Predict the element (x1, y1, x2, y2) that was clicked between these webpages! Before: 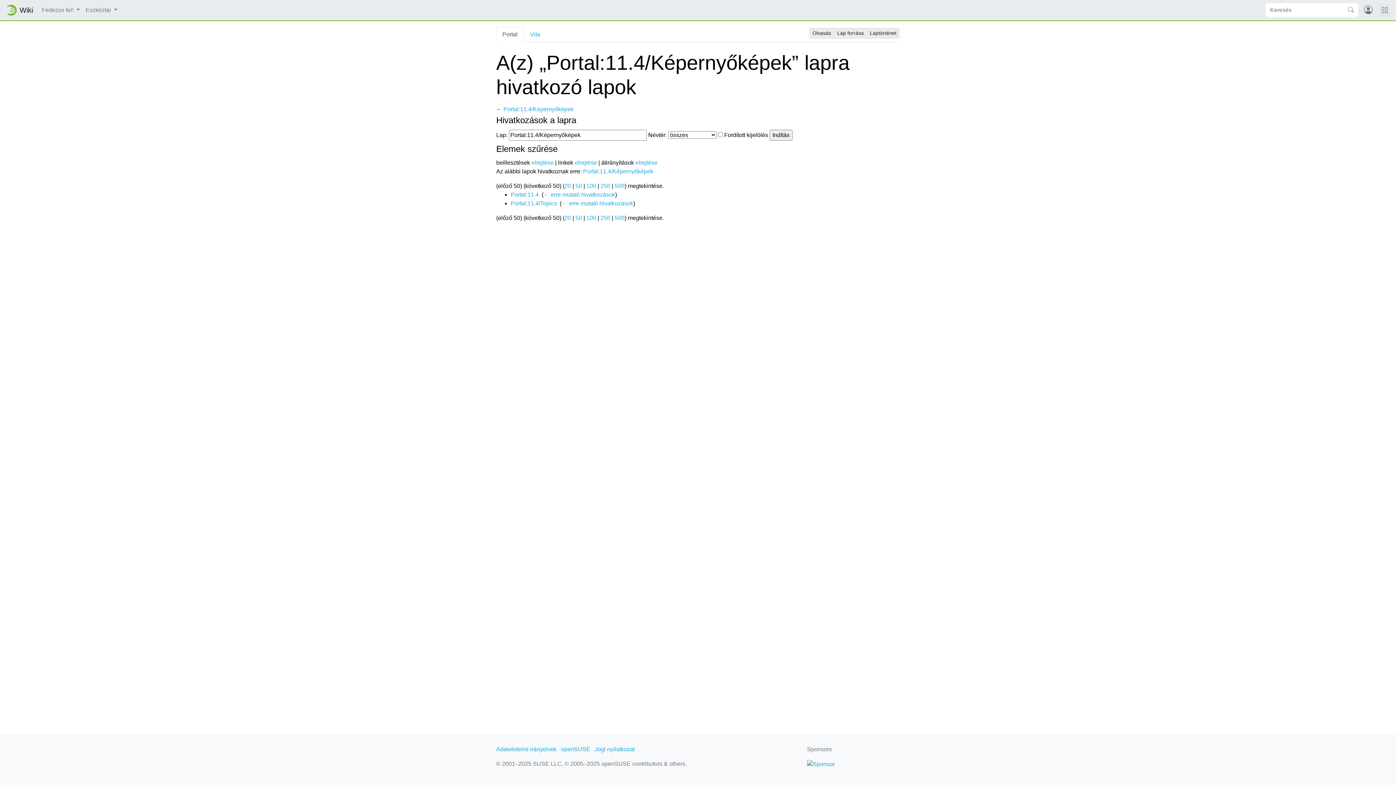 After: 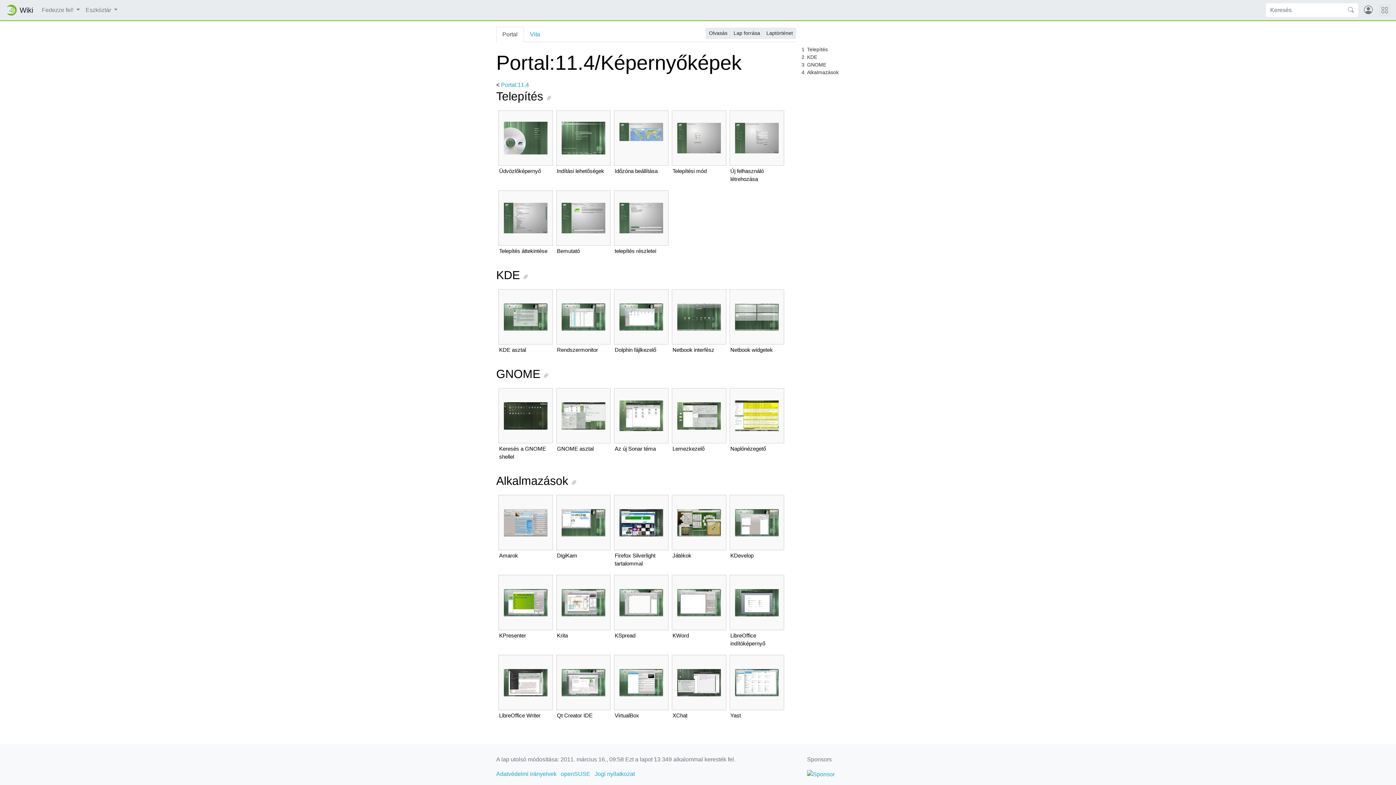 Action: bbox: (496, 26, 524, 42) label: Portal